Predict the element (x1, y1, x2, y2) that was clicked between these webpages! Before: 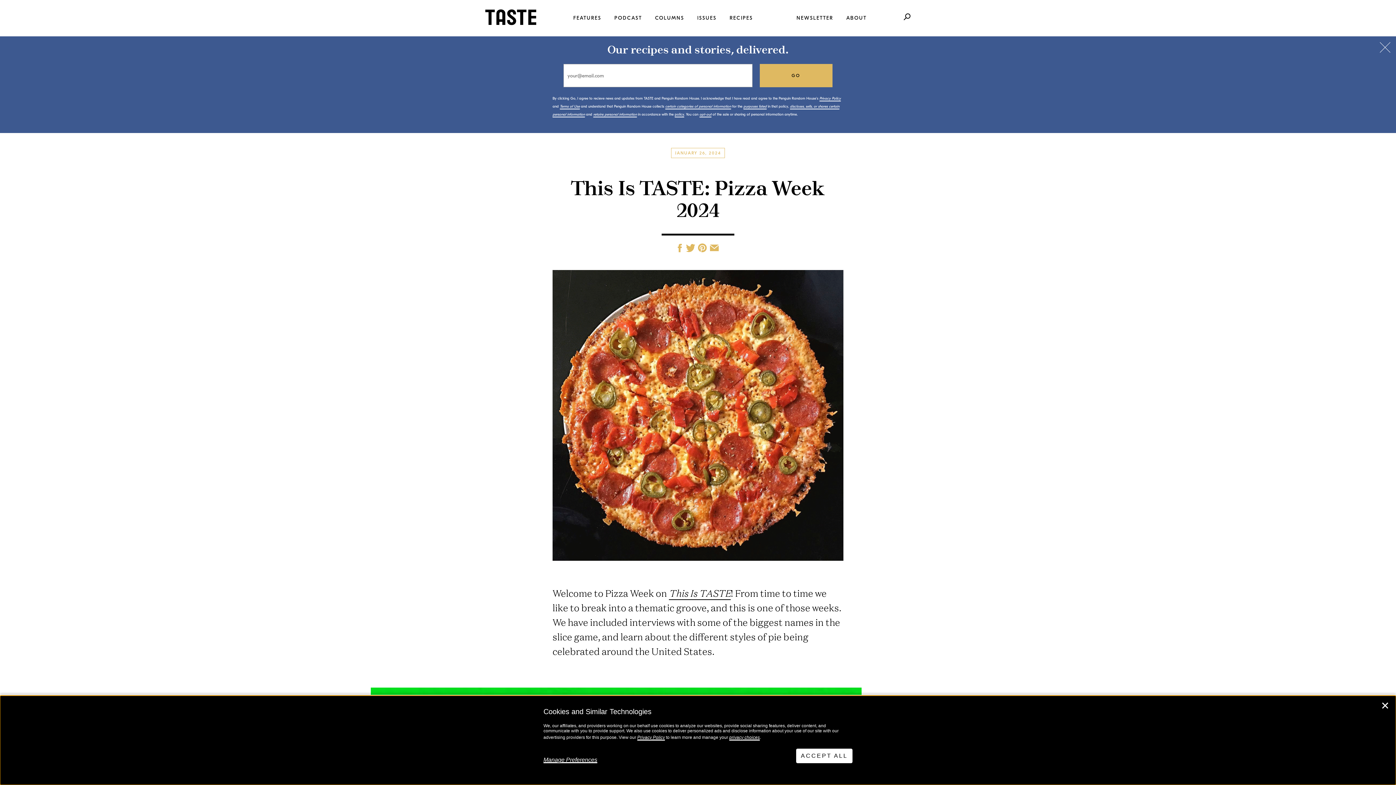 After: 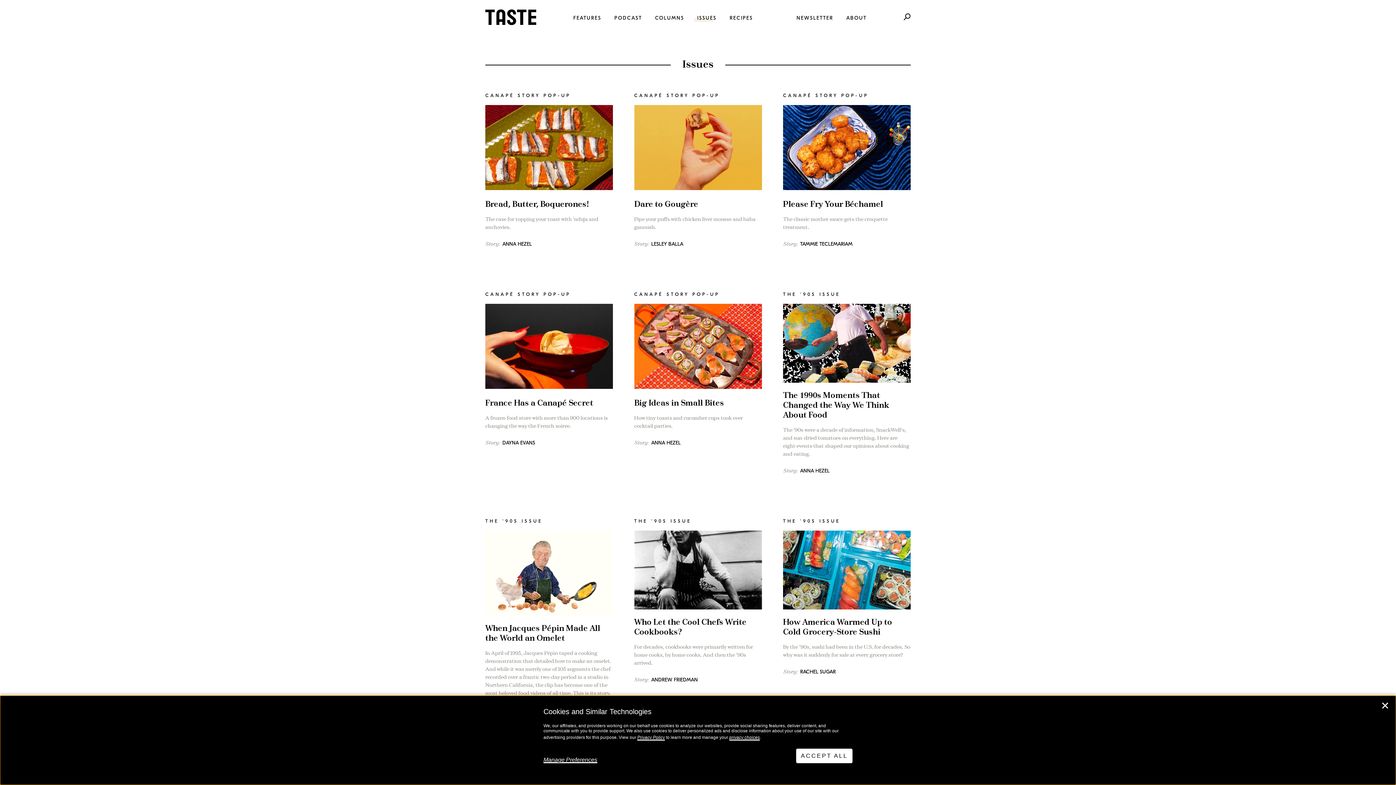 Action: label: ISSUES bbox: (697, 0, 716, 36)